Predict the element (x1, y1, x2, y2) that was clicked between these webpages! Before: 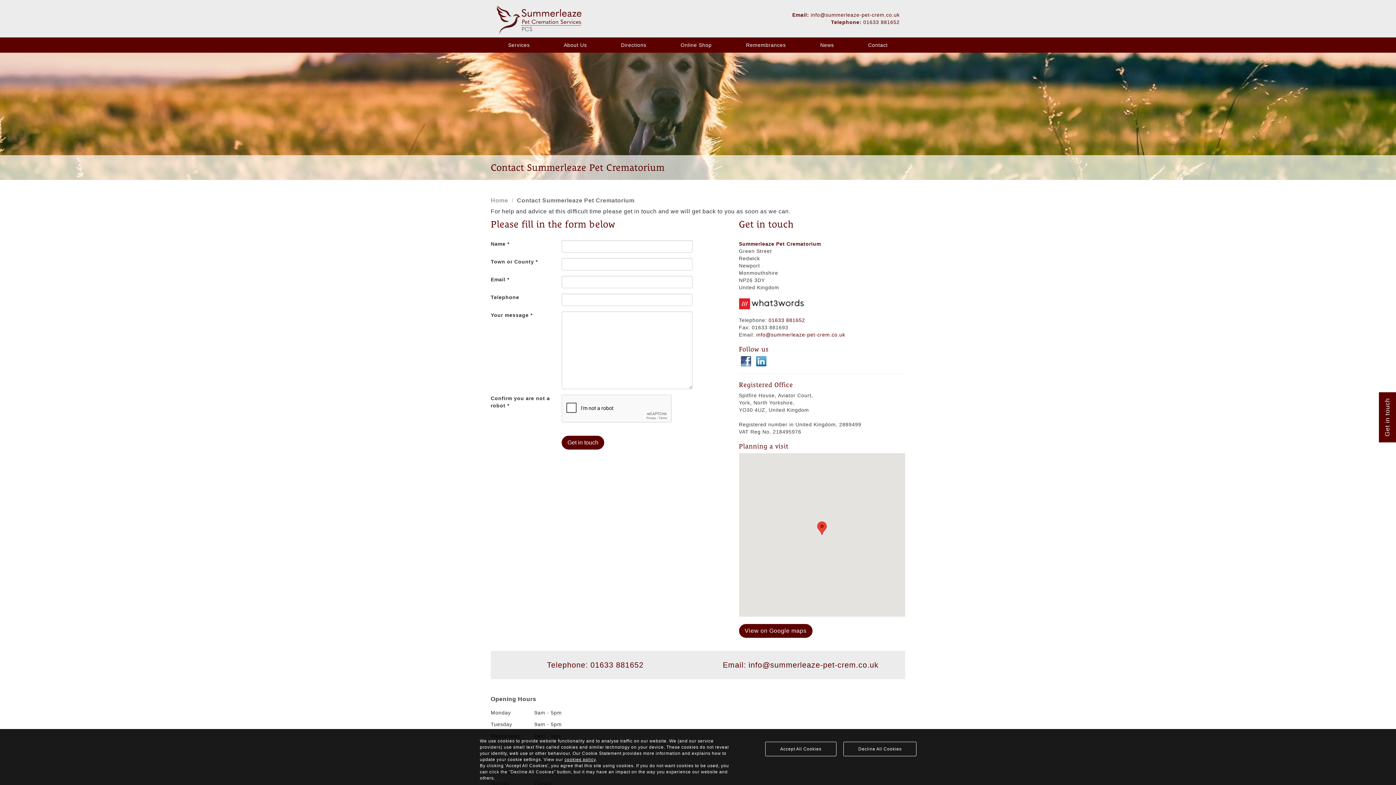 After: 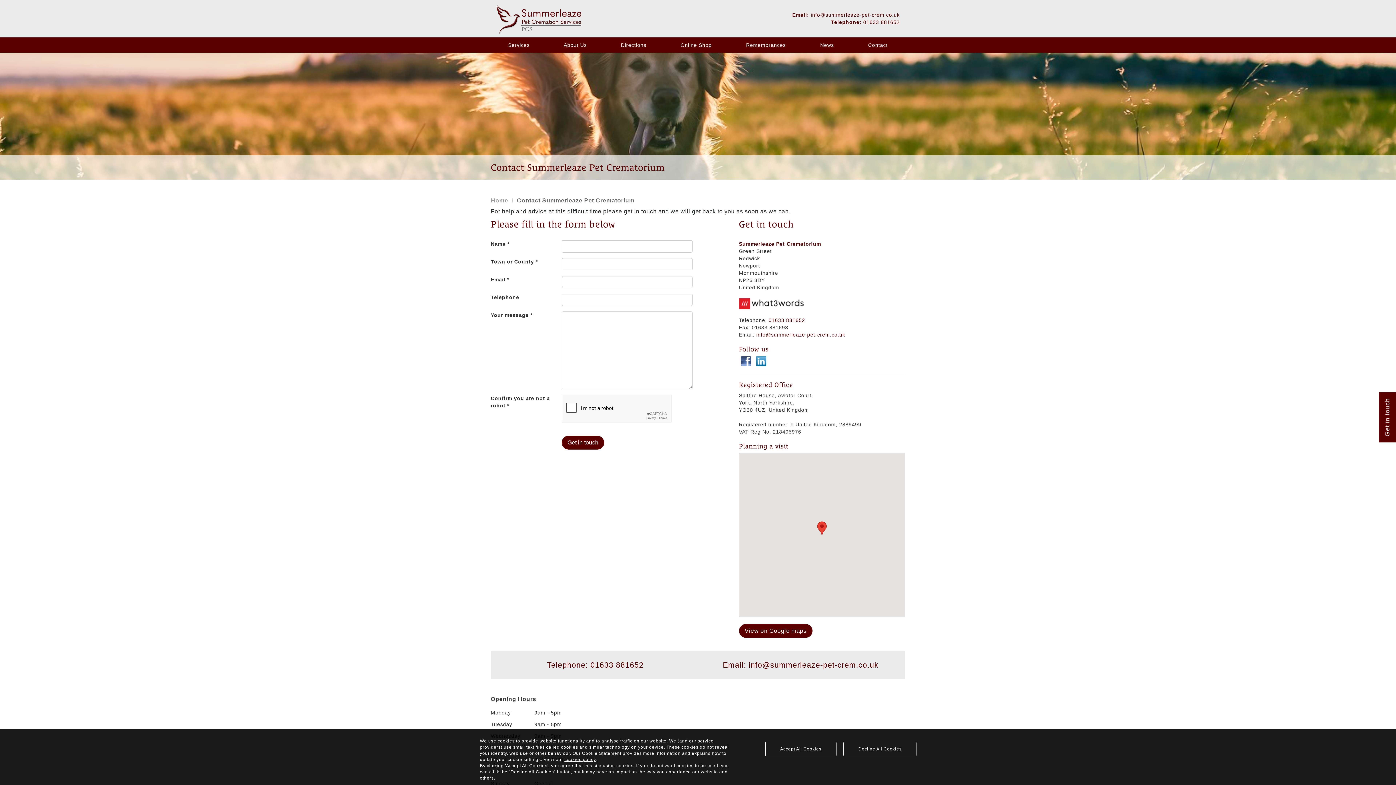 Action: bbox: (517, 197, 634, 203) label: Contact Summerleaze Pet Crematorium